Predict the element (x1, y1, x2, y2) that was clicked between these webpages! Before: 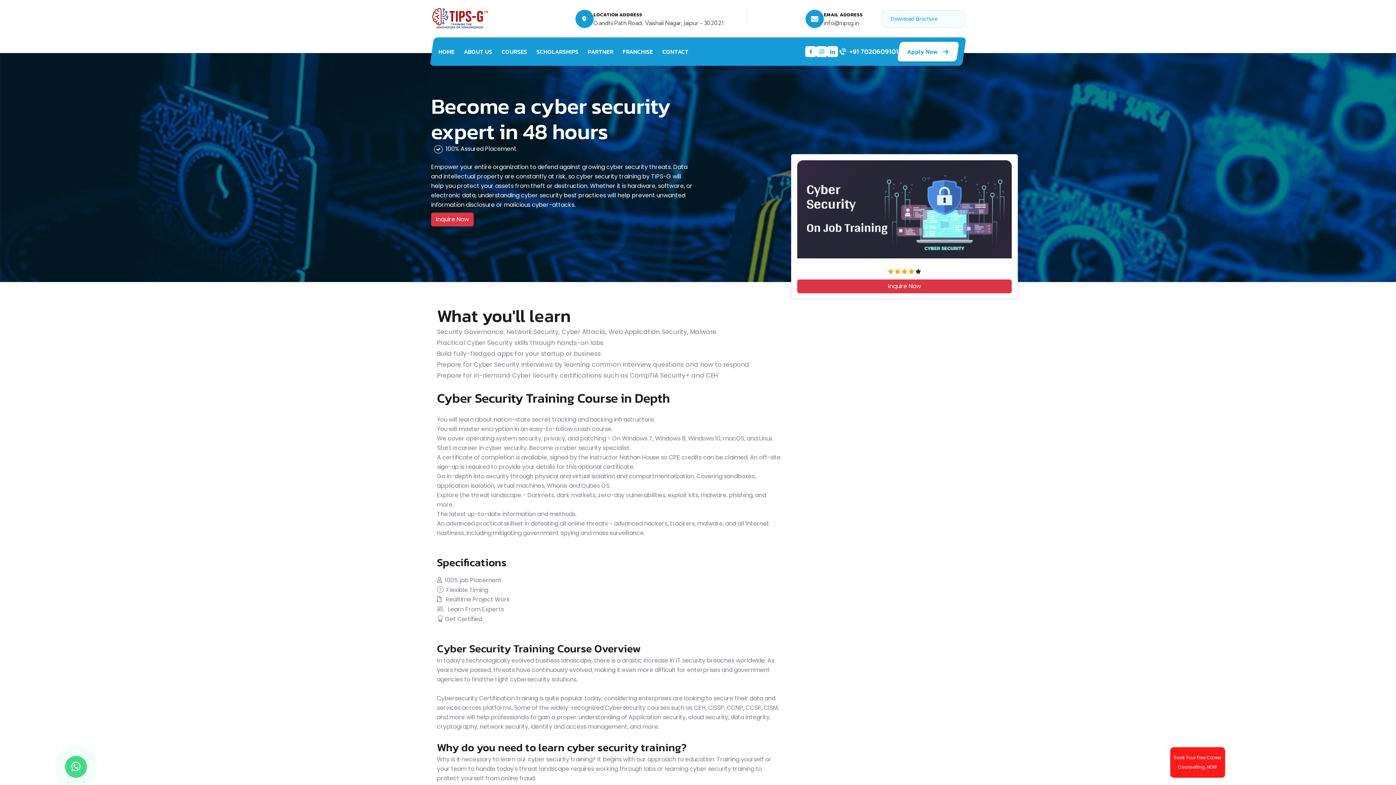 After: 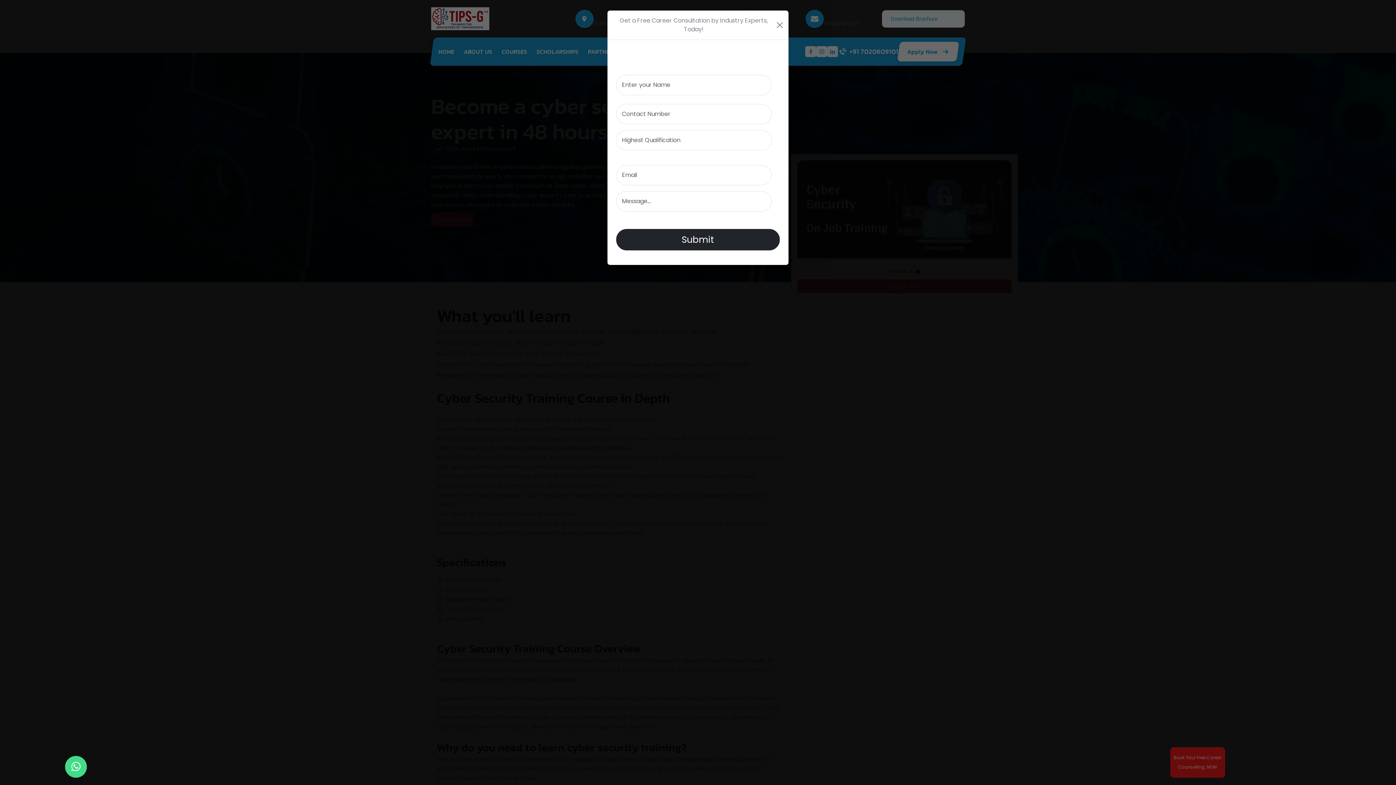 Action: label: Book Your Free Career
Counselling, NOW bbox: (1170, 747, 1225, 778)